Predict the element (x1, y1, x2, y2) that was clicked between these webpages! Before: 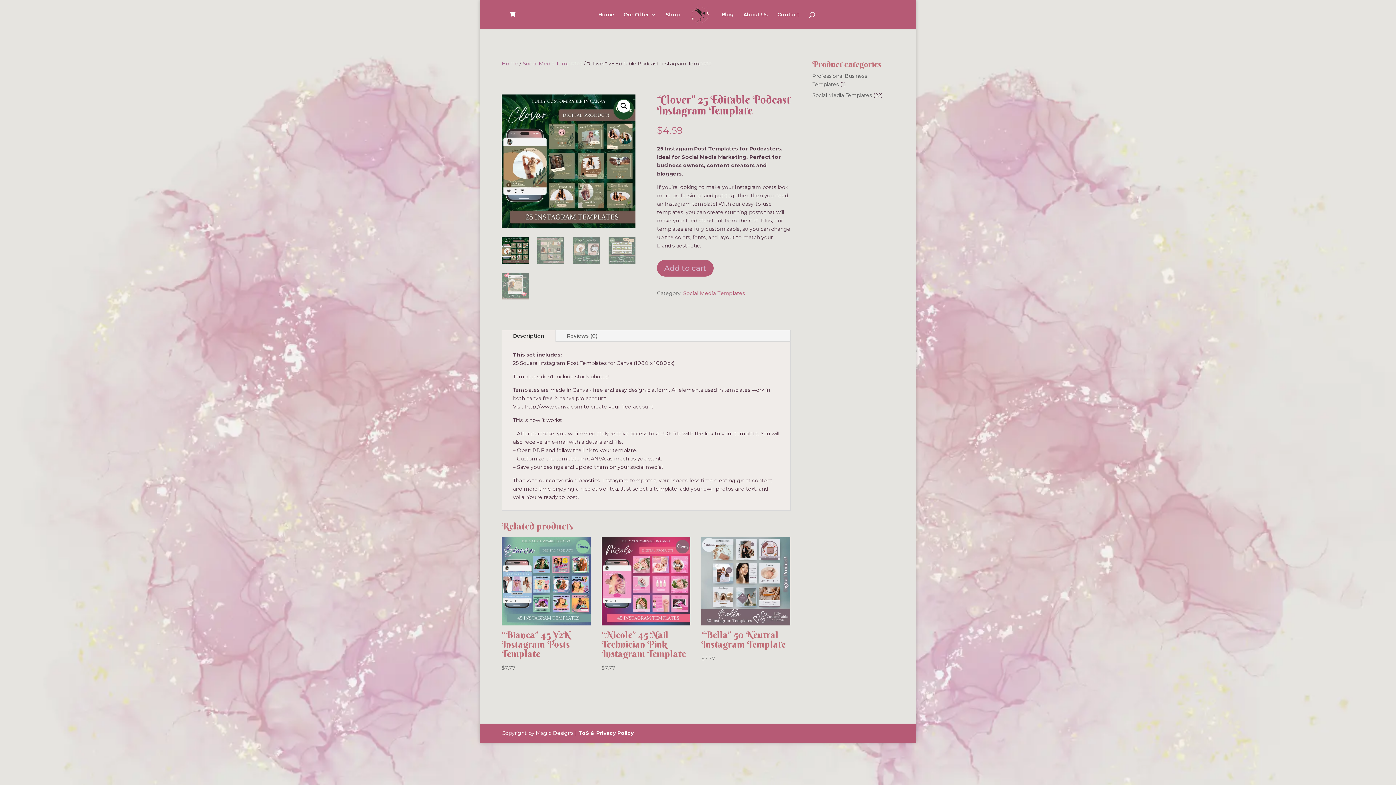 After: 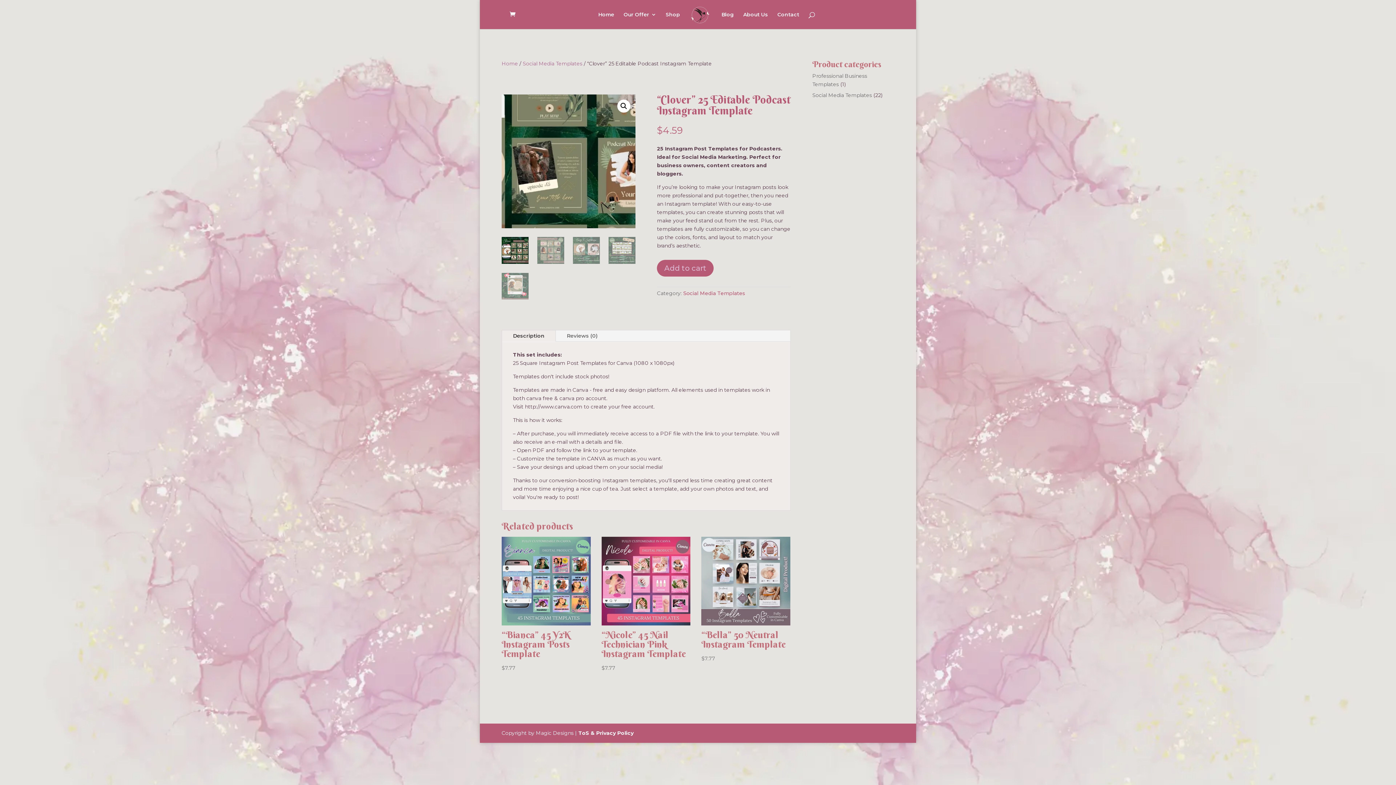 Action: bbox: (501, 94, 635, 228)